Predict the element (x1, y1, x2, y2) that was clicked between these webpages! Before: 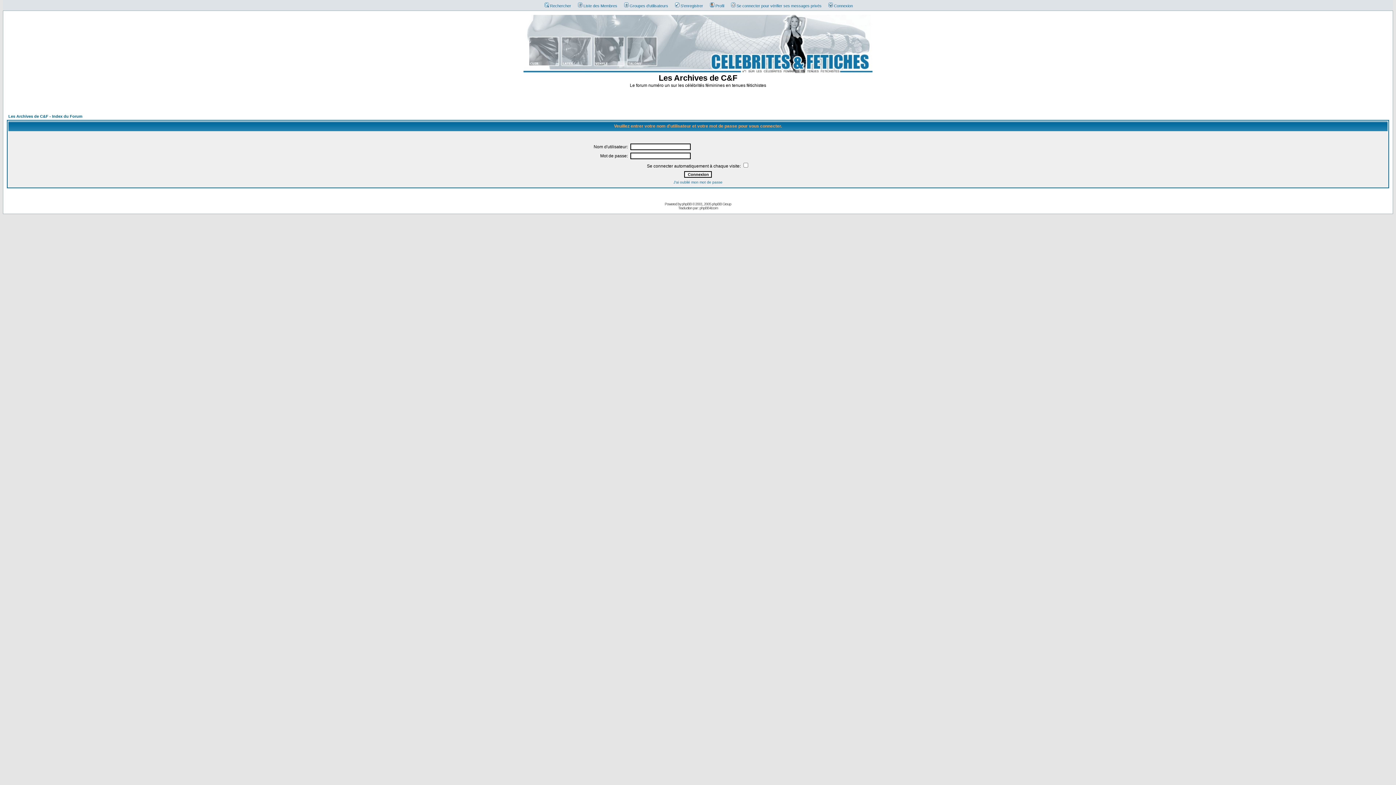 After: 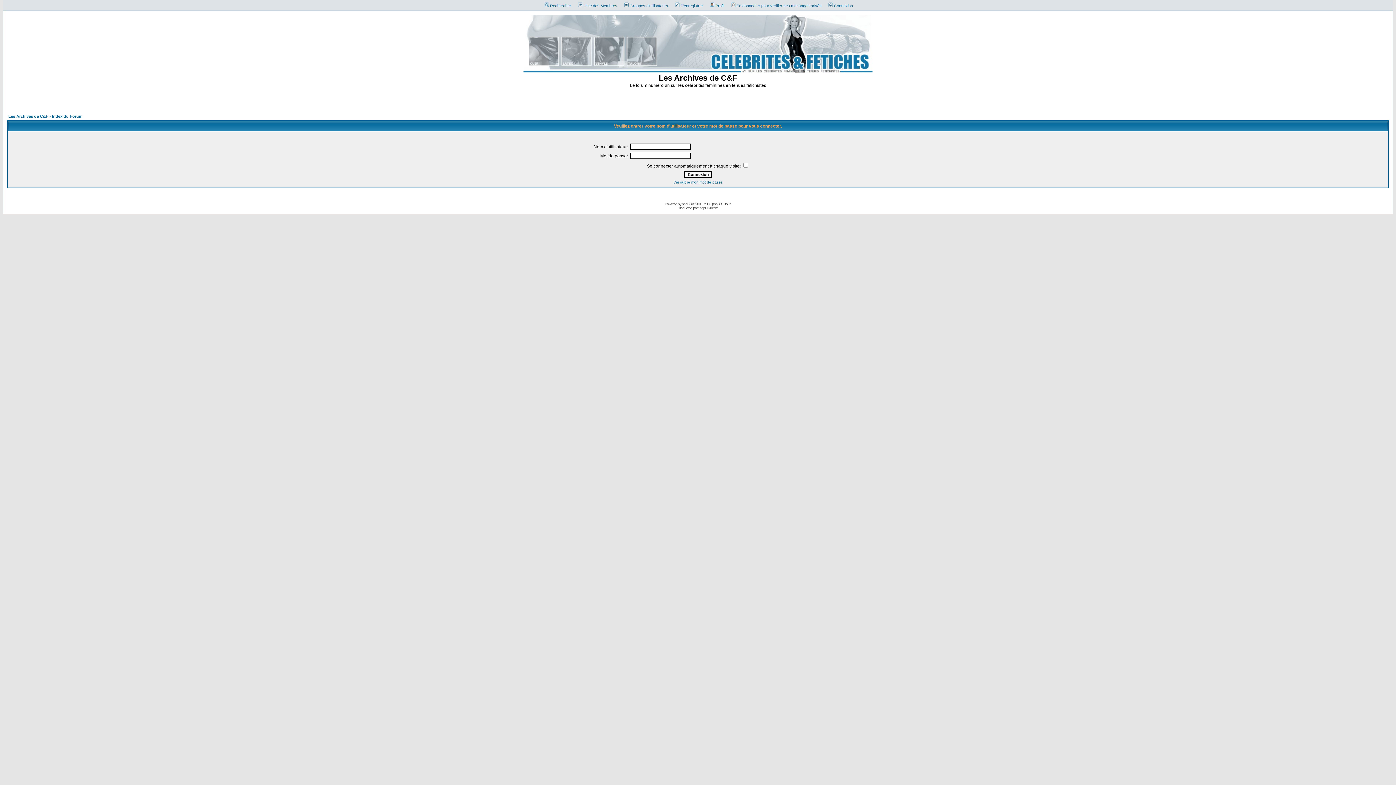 Action: bbox: (727, 3, 821, 8) label: Se connecter pour vérifier ses messages privés